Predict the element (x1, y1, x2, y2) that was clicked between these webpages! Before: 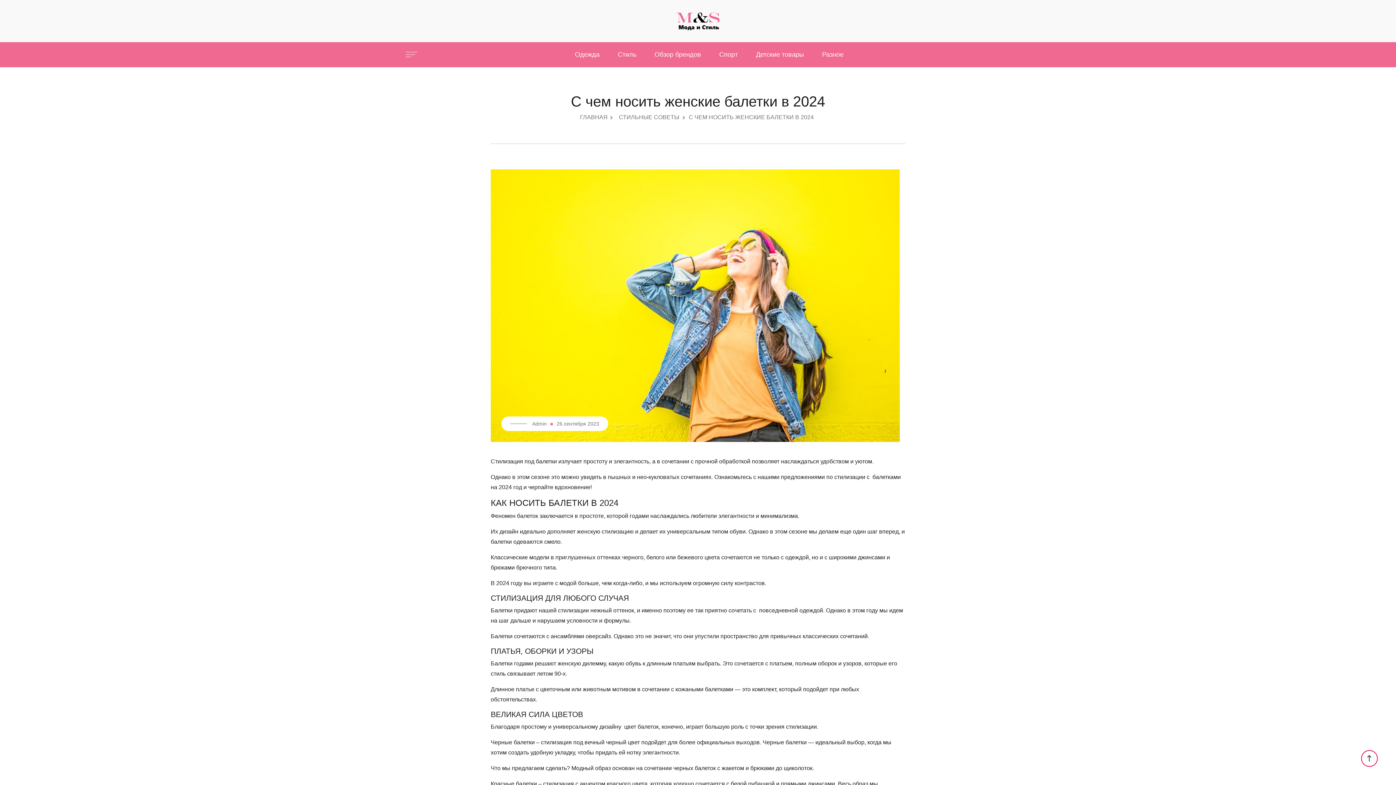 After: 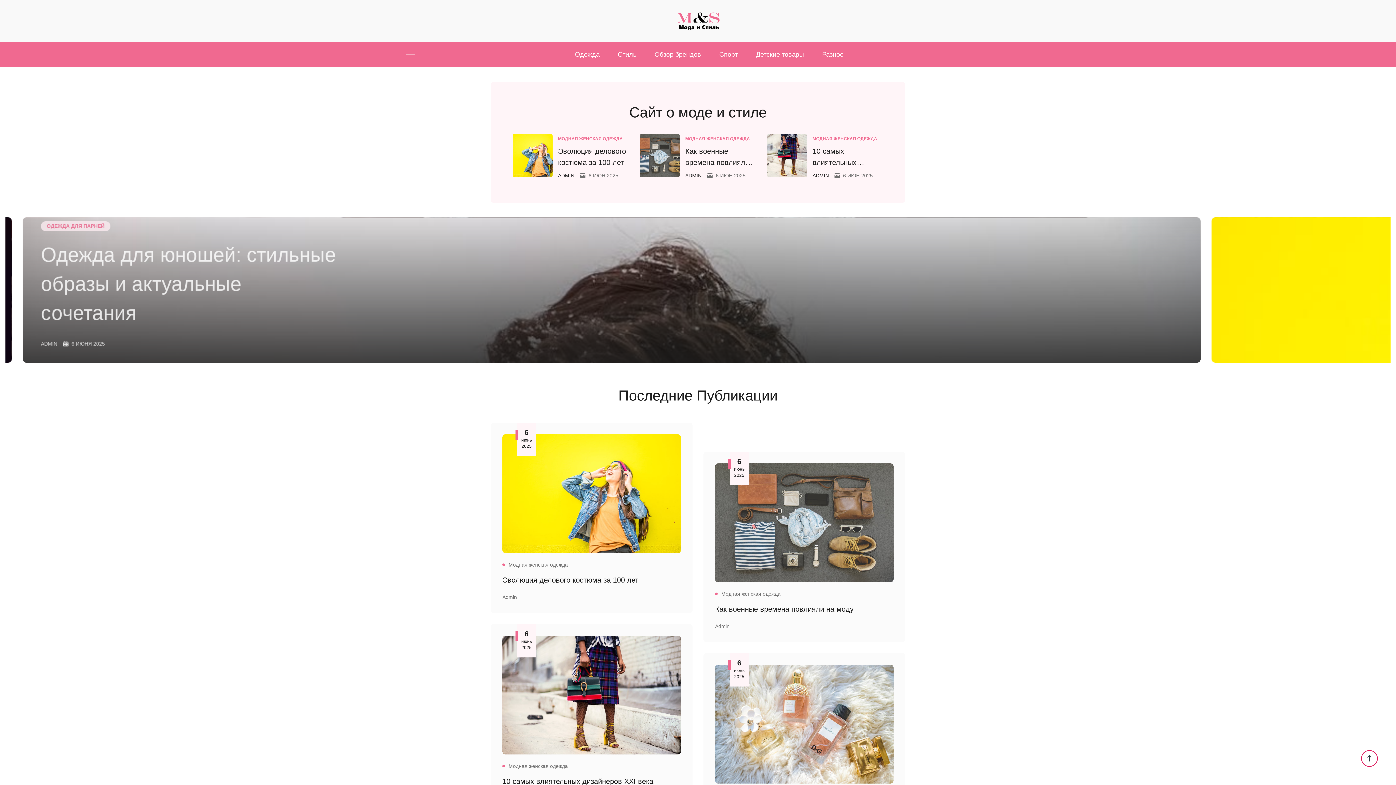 Action: bbox: (674, 17, 721, 23)